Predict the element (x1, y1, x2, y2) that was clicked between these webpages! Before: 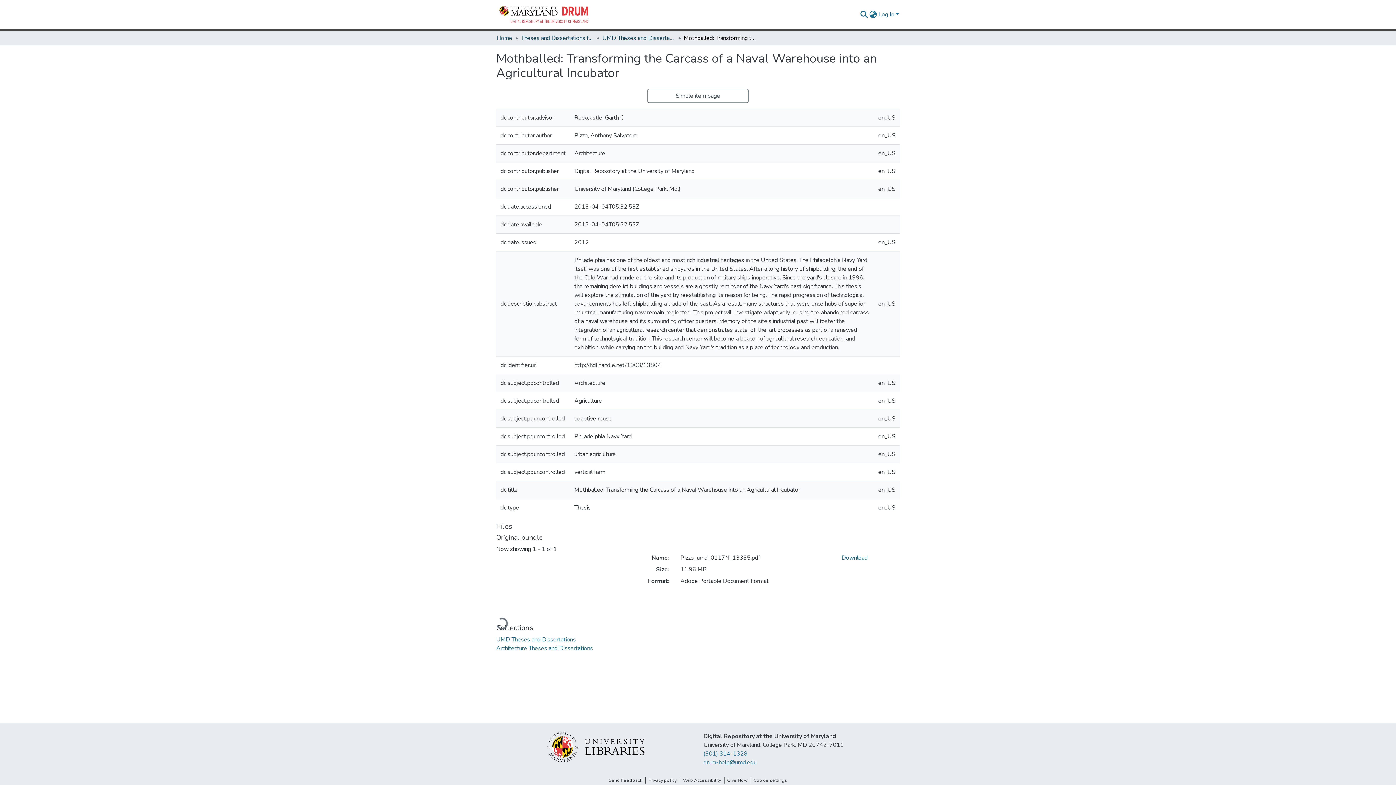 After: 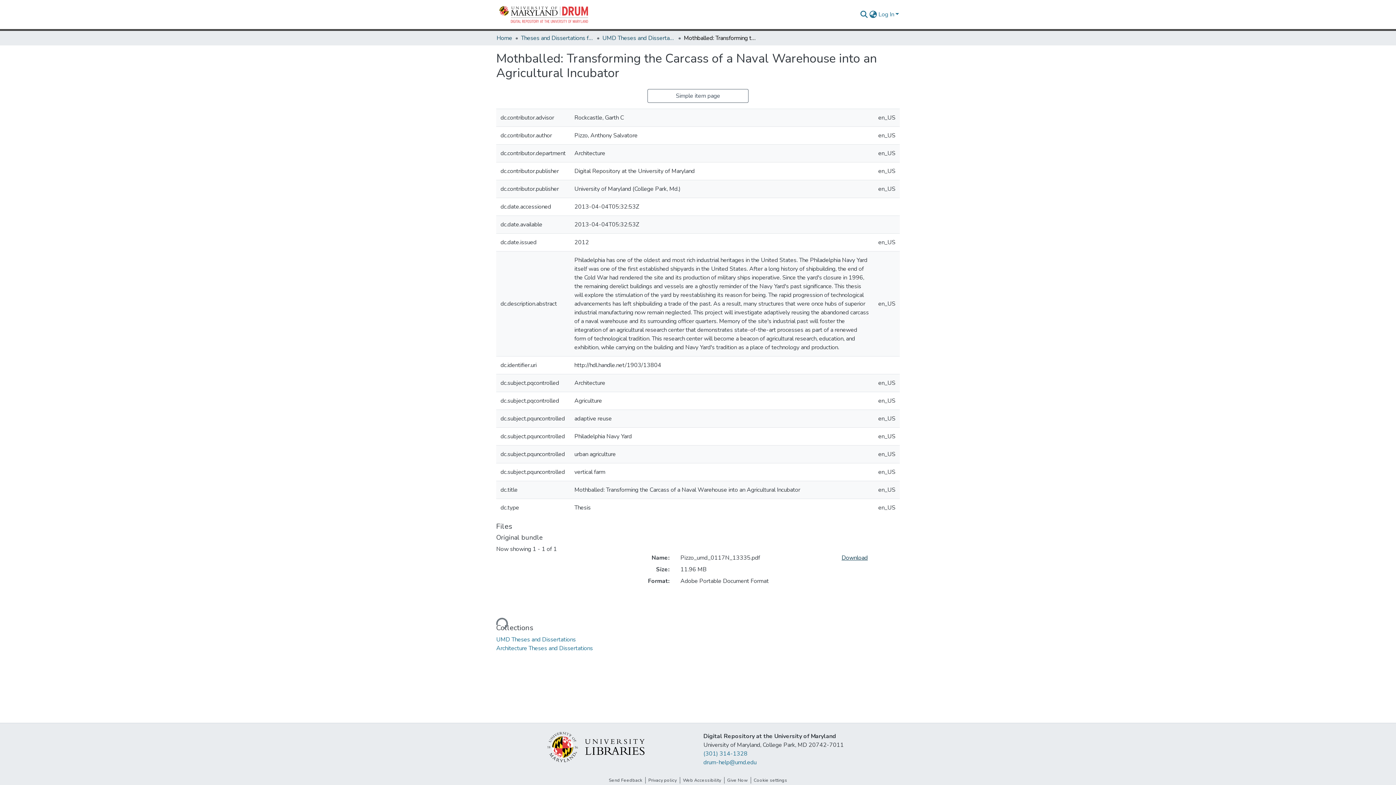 Action: bbox: (841, 554, 868, 562) label: Download Pizzo_umd_0117N_13335.pdf